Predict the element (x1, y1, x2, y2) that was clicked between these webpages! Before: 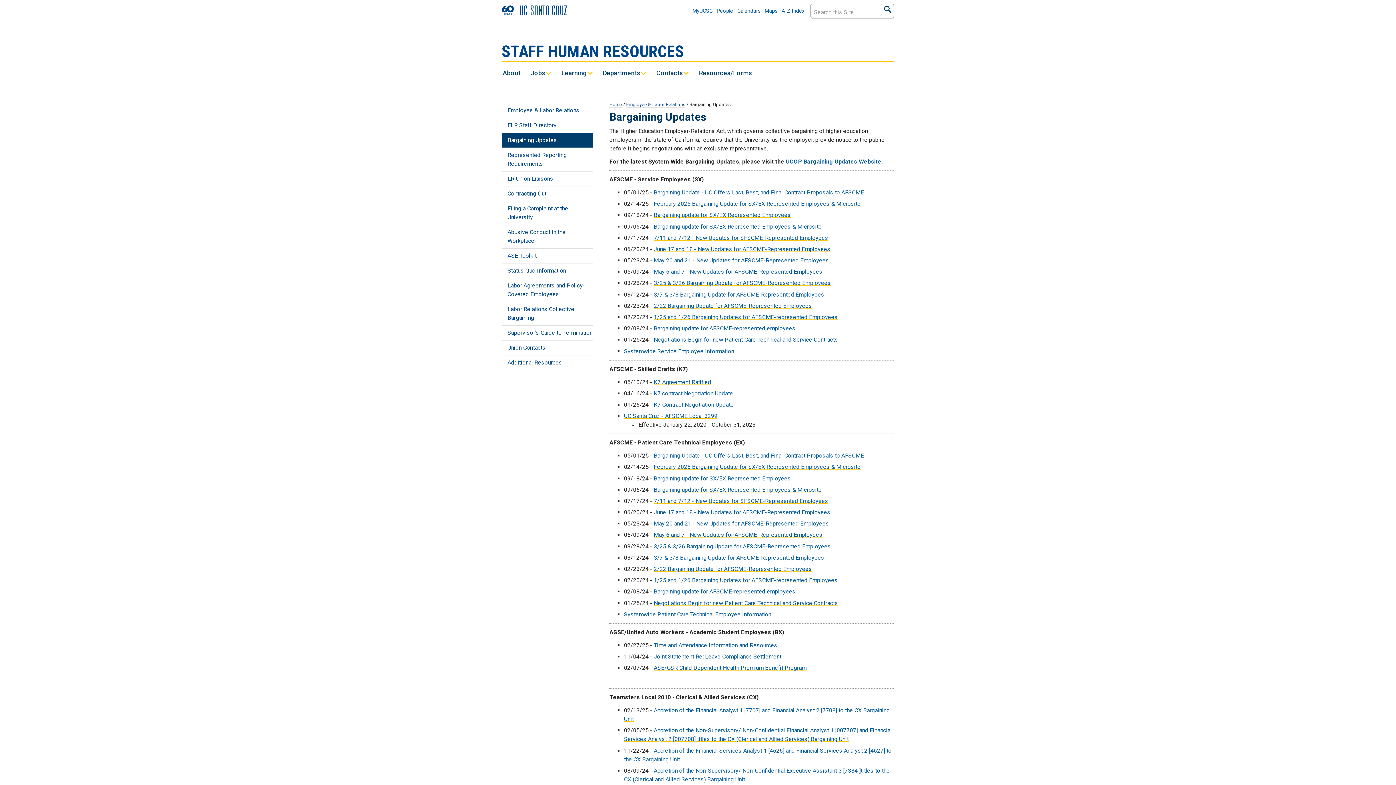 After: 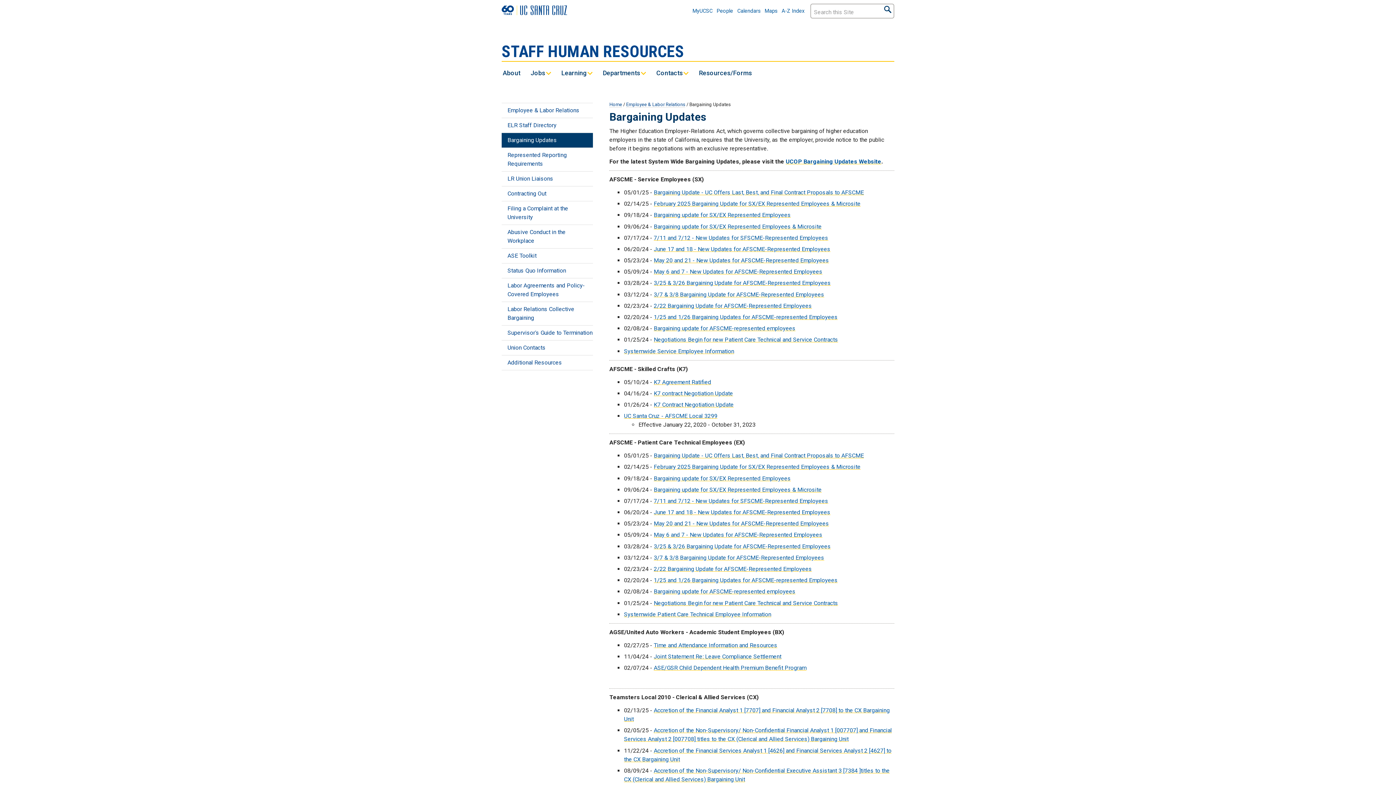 Action: label: Supervisor's Guide to Termination bbox: (501, 325, 593, 340)